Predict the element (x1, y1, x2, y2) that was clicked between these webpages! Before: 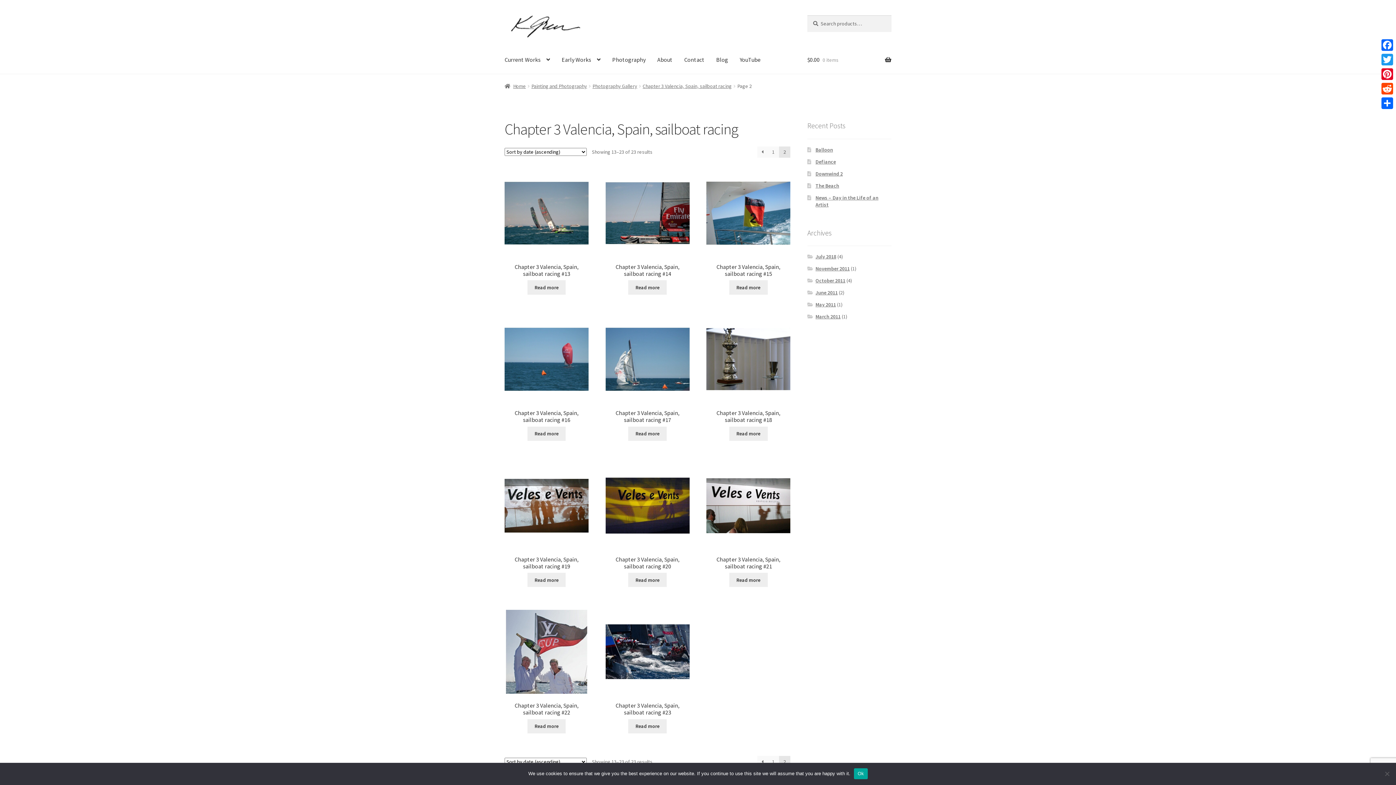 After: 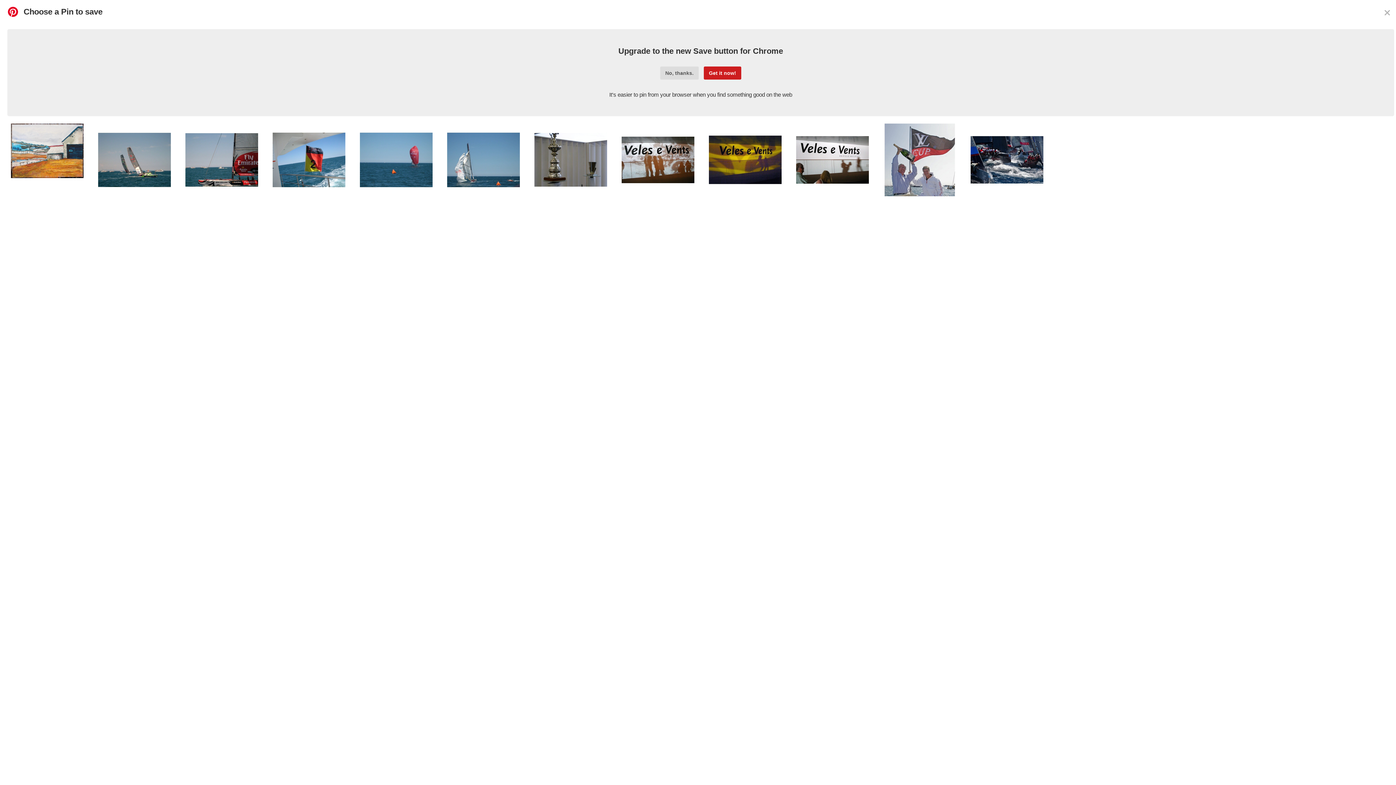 Action: bbox: (1380, 66, 1394, 81) label: Pinterest